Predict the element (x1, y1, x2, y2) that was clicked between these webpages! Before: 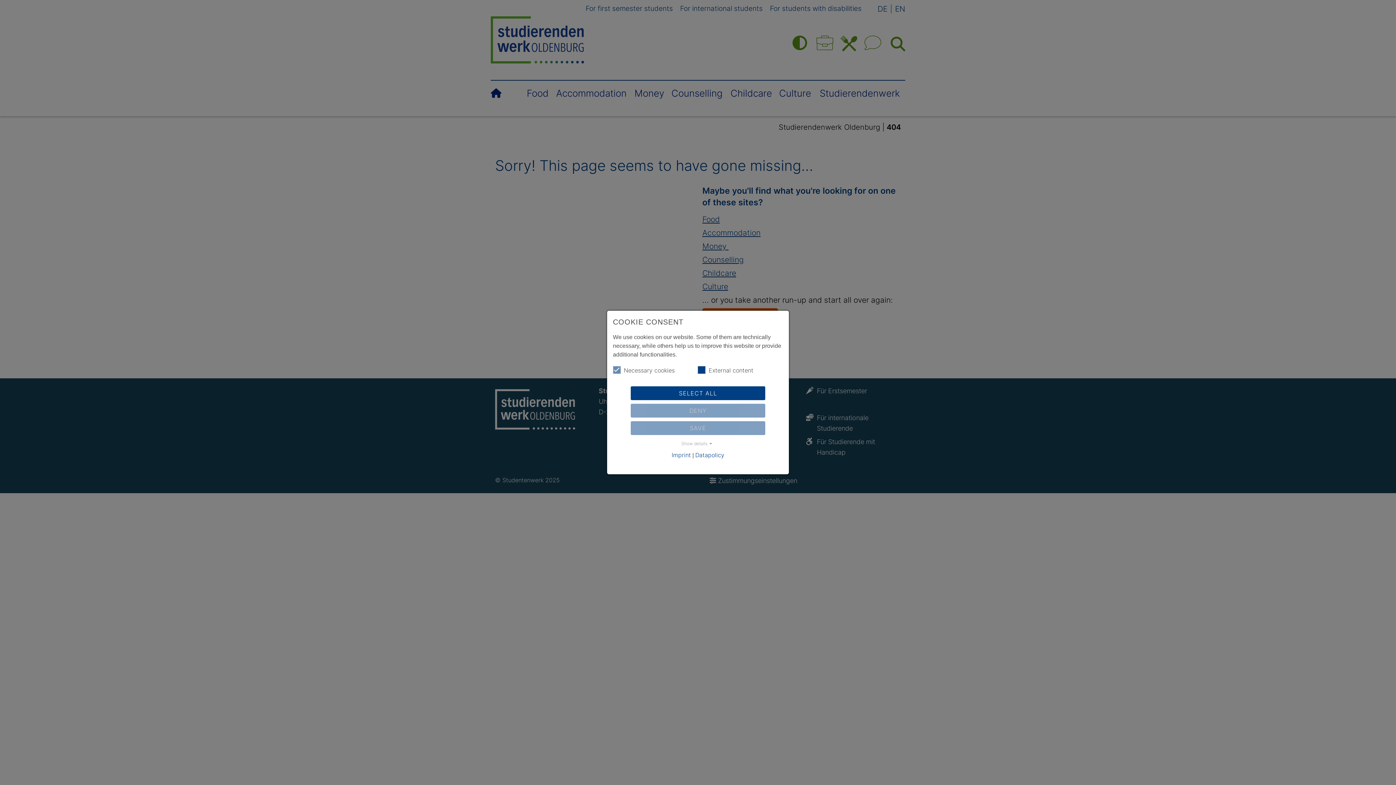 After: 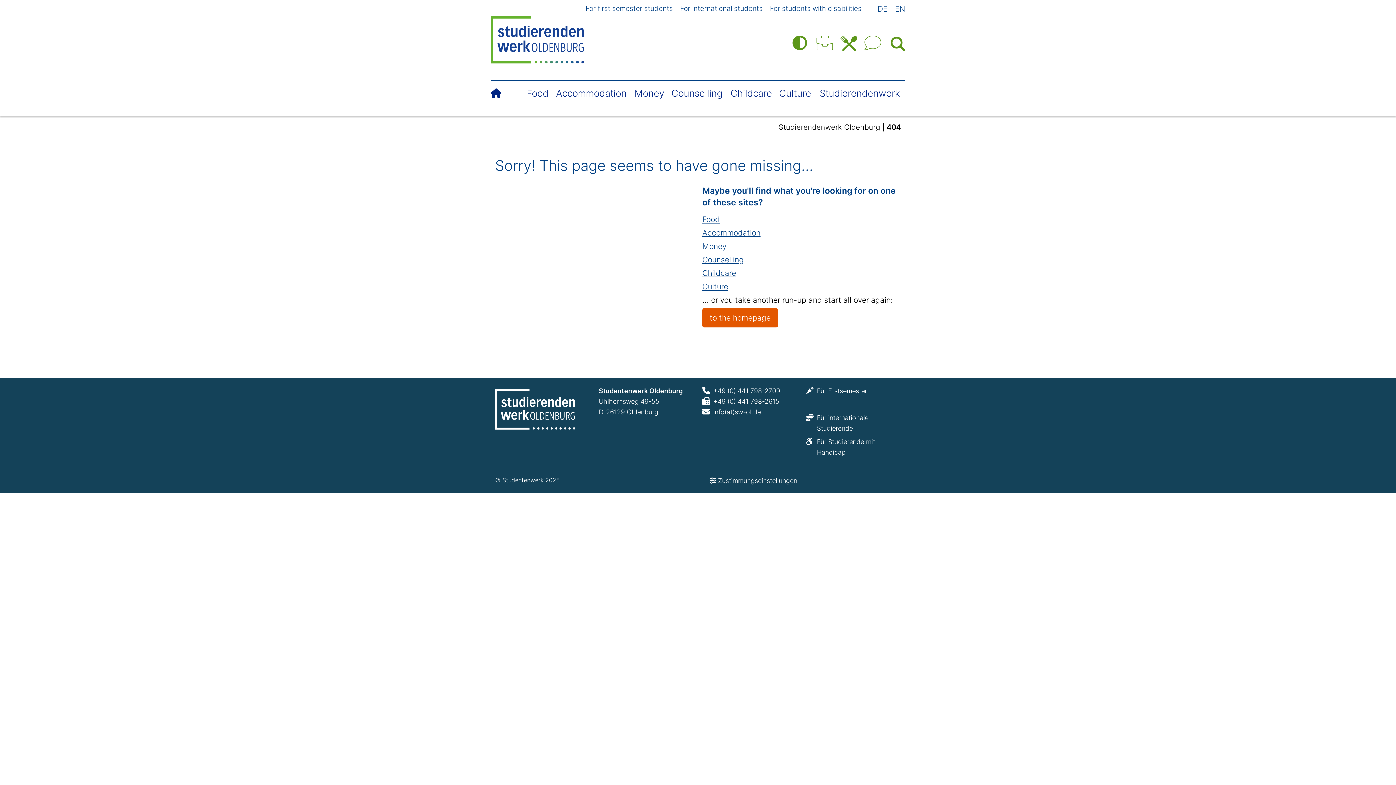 Action: bbox: (630, 386, 765, 400) label: SELECT ALL